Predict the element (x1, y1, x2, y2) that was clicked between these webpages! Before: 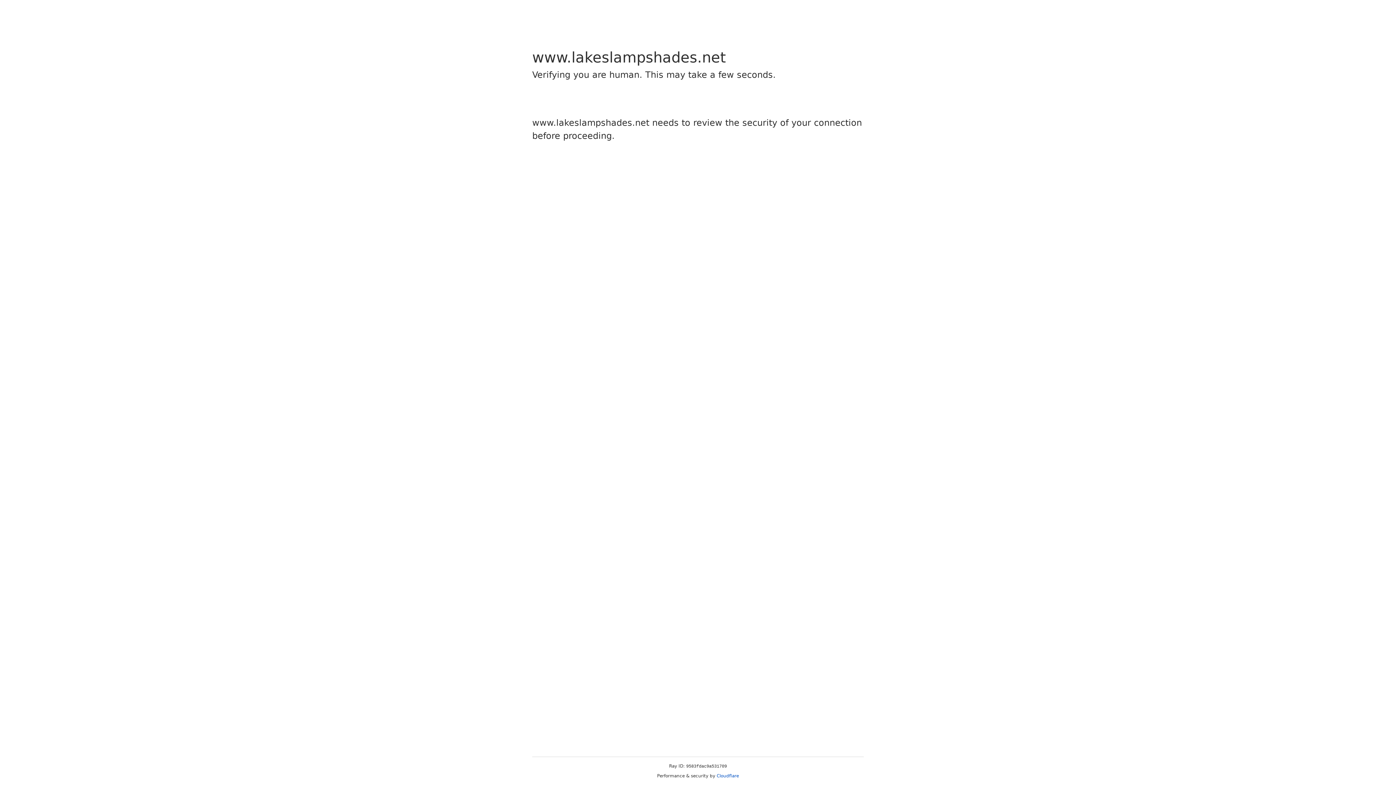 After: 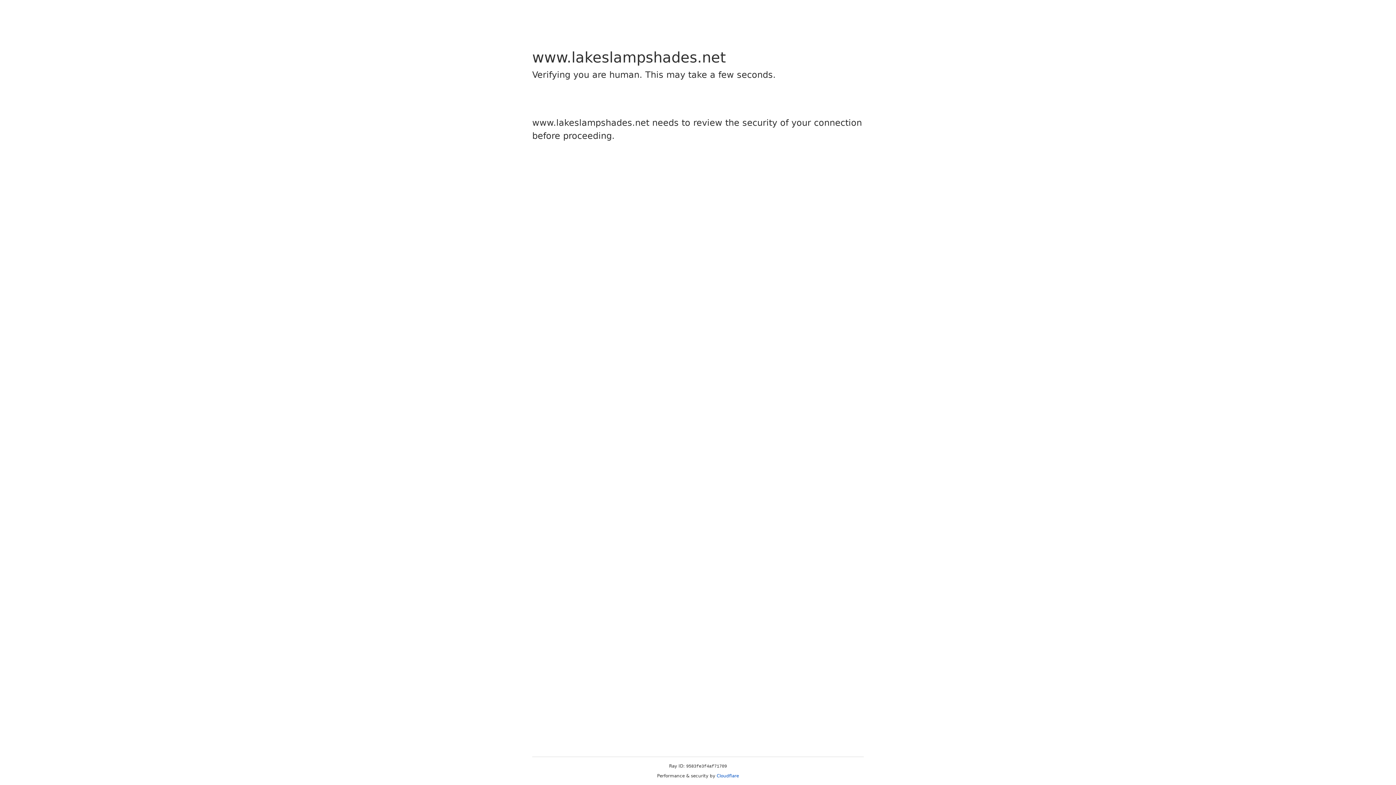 Action: bbox: (716, 773, 739, 778) label: Cloudflare